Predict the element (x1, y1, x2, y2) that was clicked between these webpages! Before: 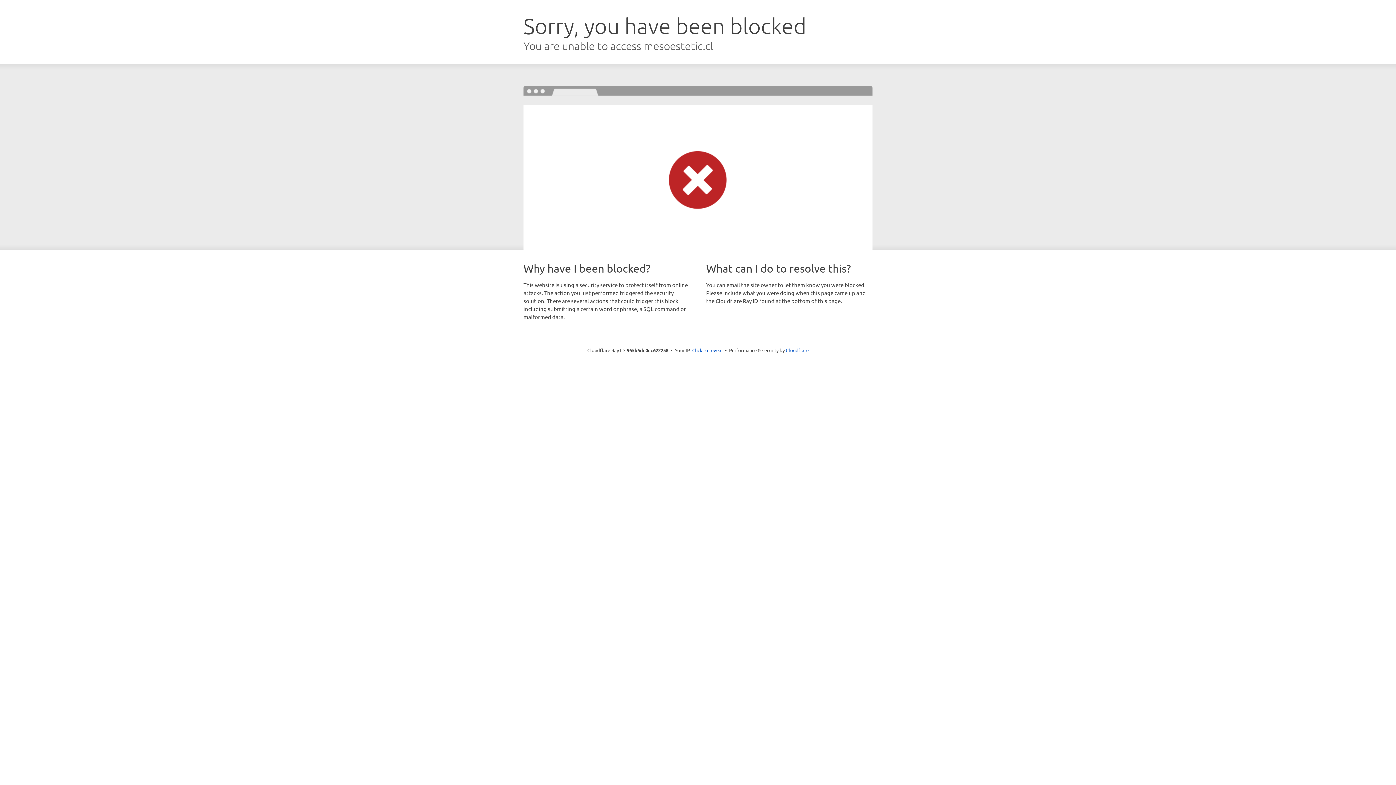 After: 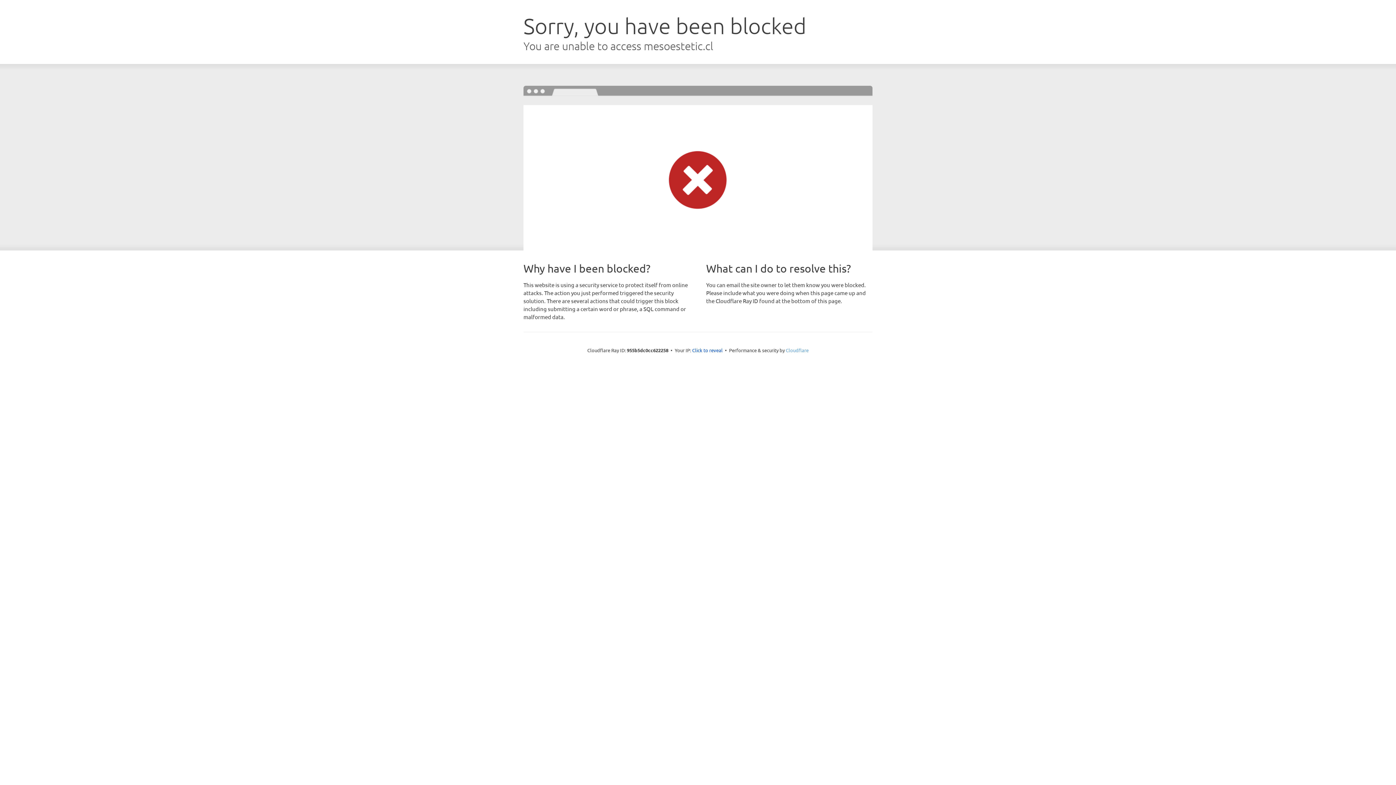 Action: bbox: (786, 347, 808, 353) label: Cloudflare